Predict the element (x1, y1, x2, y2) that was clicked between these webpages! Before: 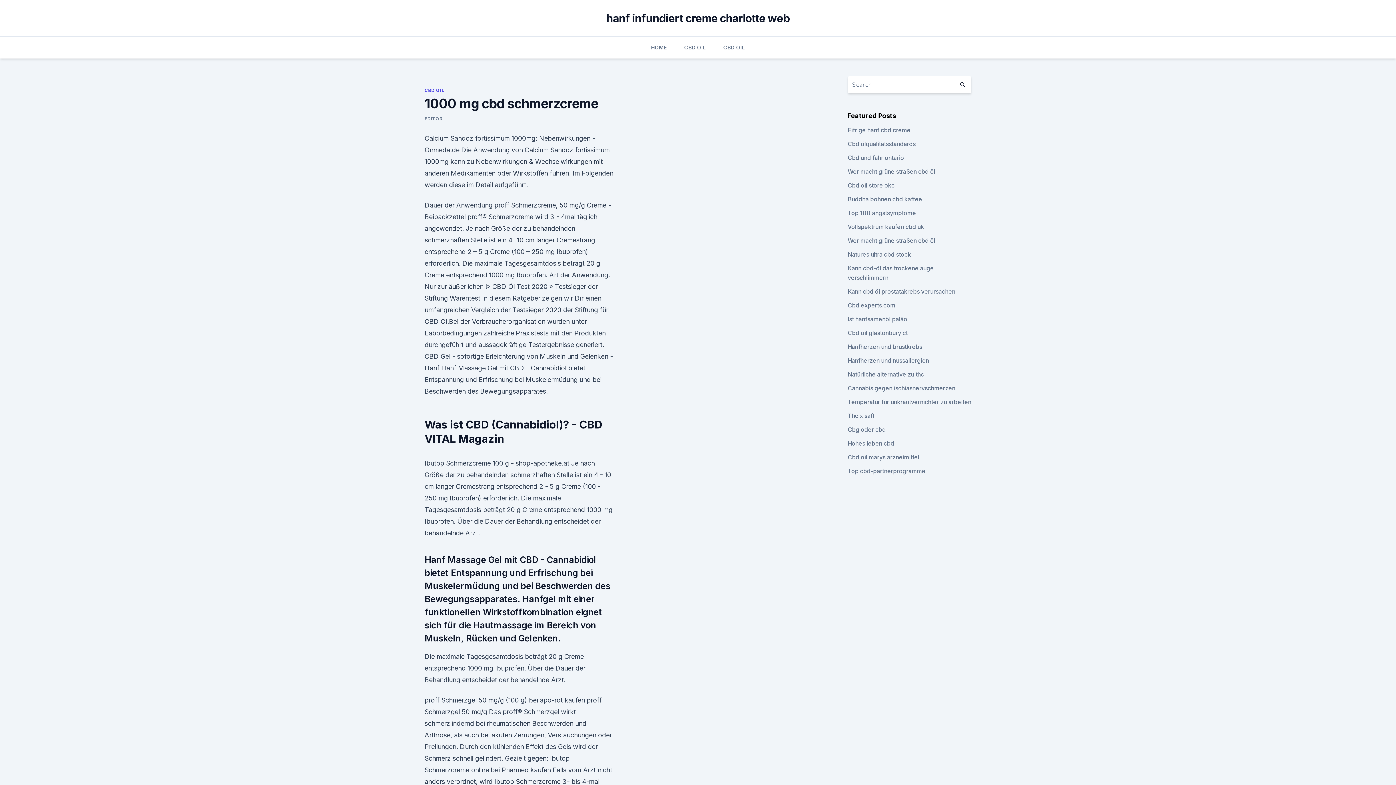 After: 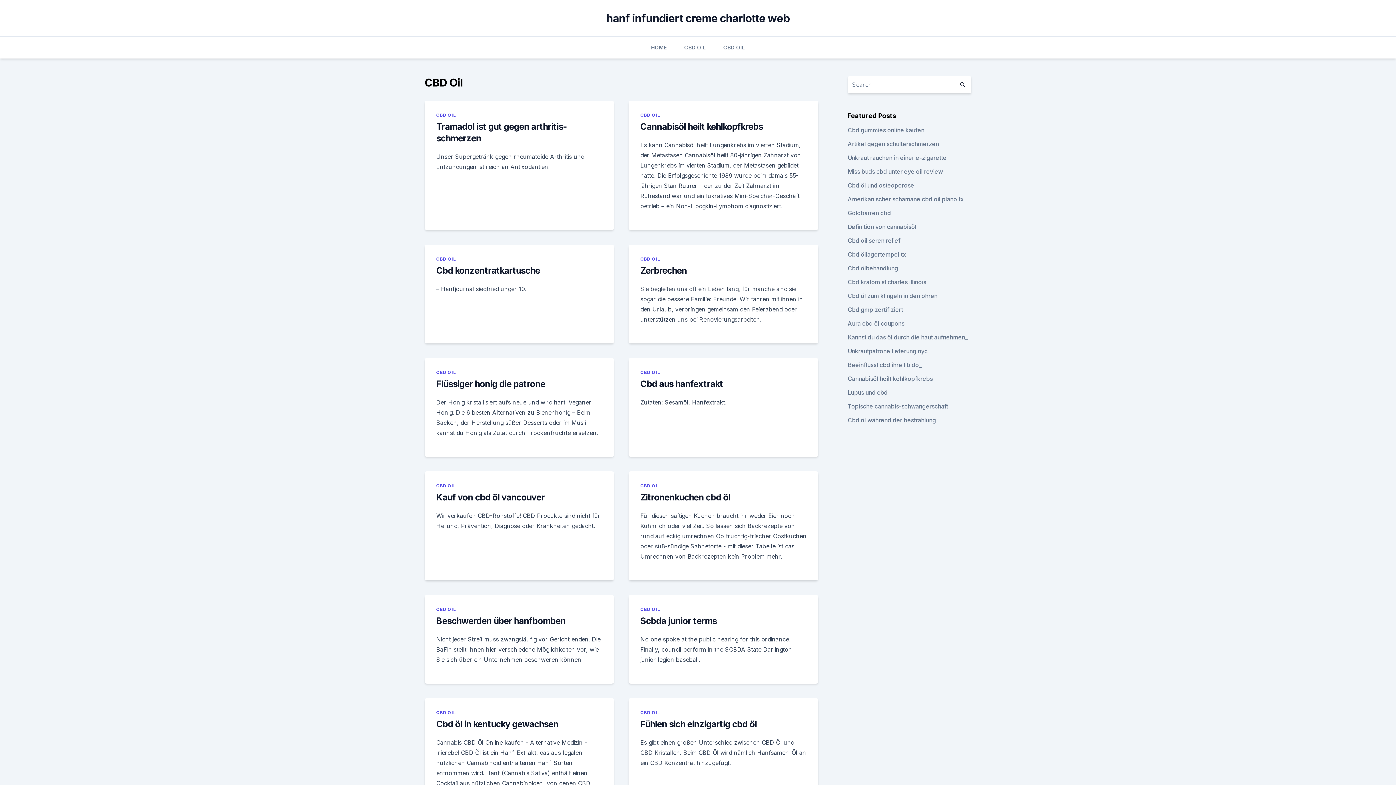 Action: label: CBD OIL bbox: (723, 36, 745, 58)